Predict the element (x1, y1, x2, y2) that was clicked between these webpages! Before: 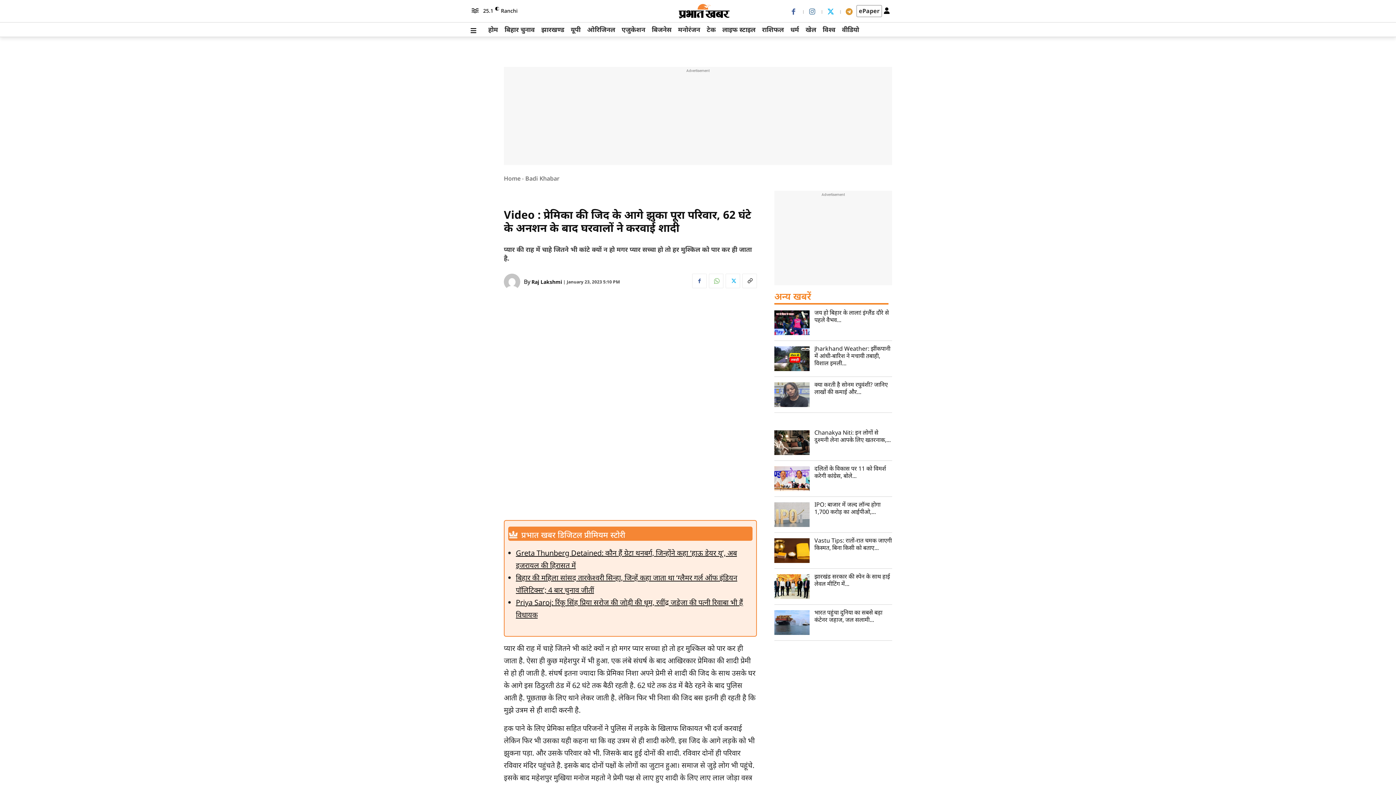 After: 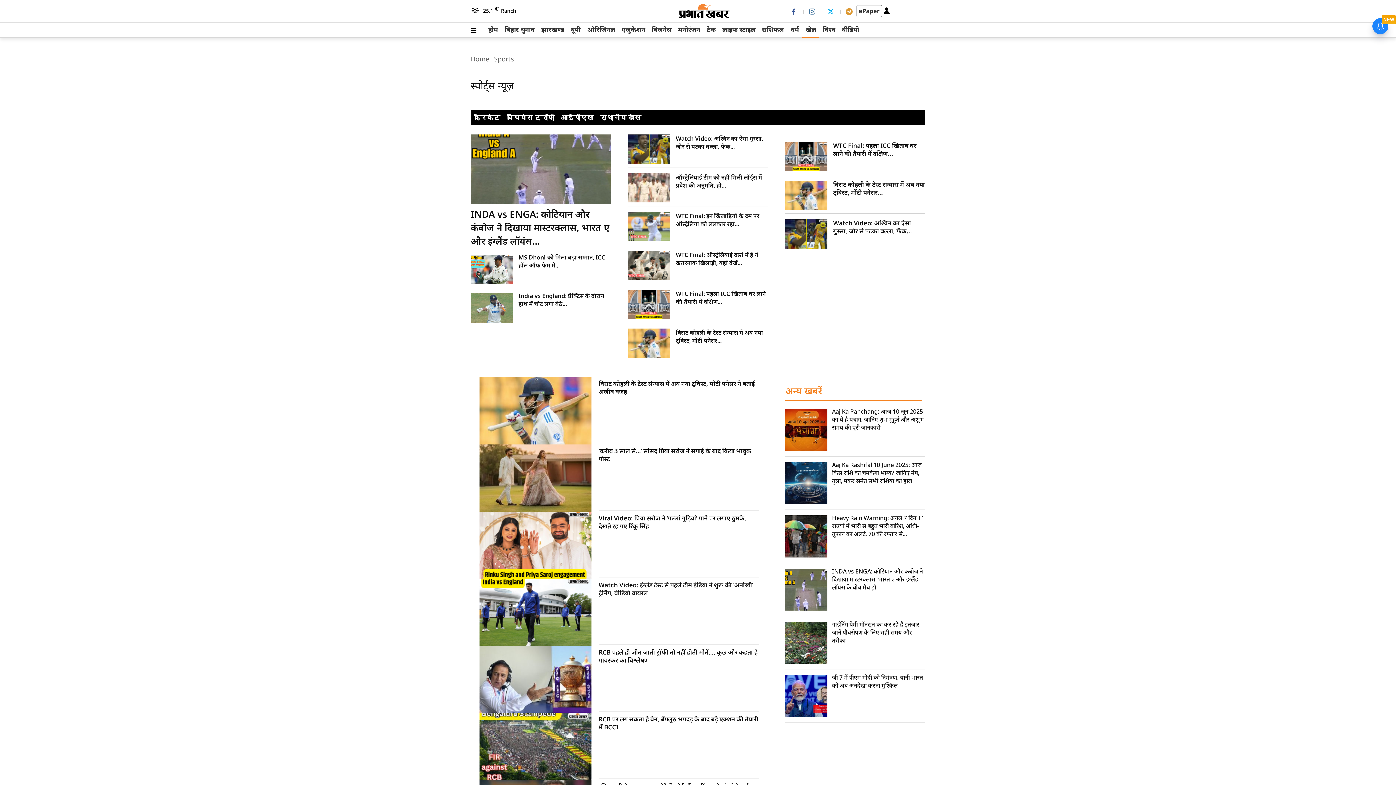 Action: bbox: (802, 22, 819, 37) label: खेल